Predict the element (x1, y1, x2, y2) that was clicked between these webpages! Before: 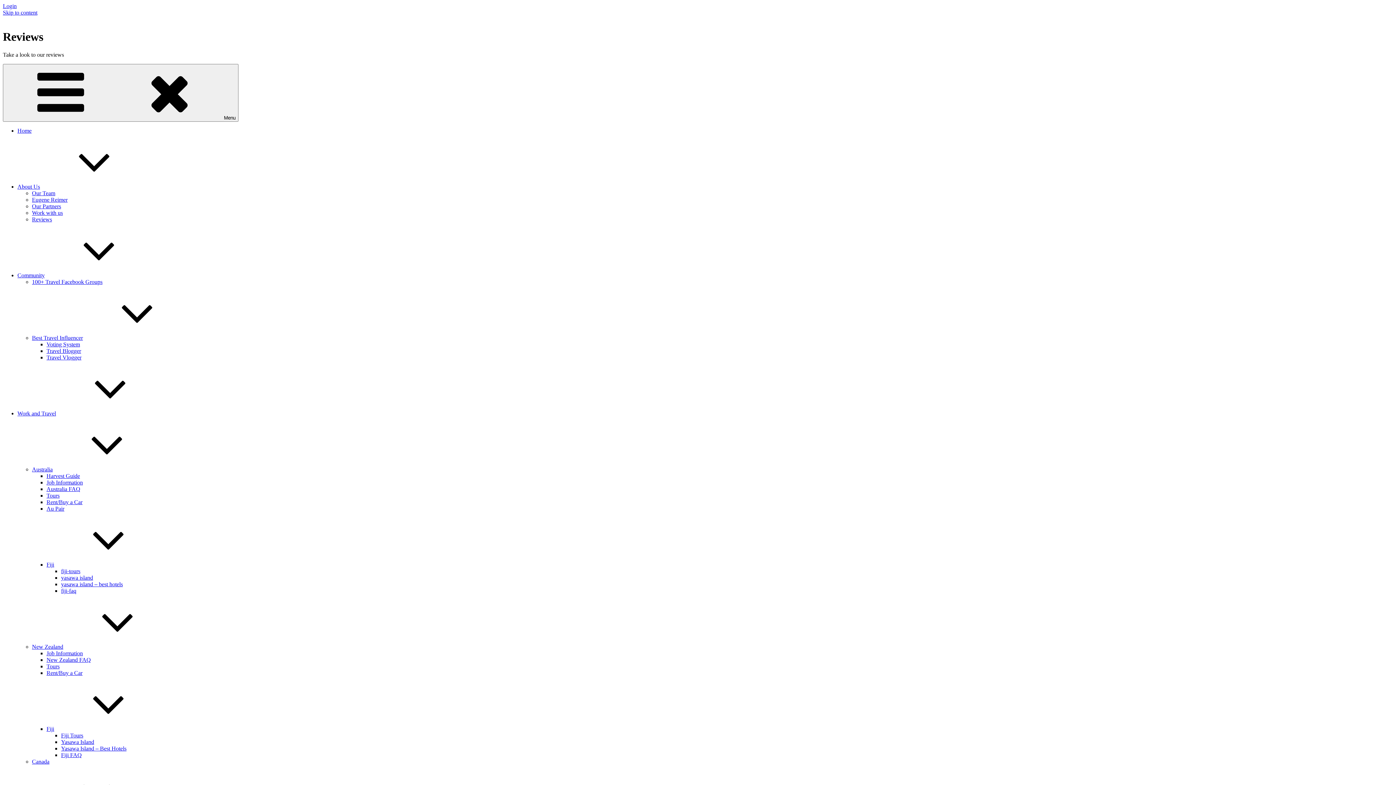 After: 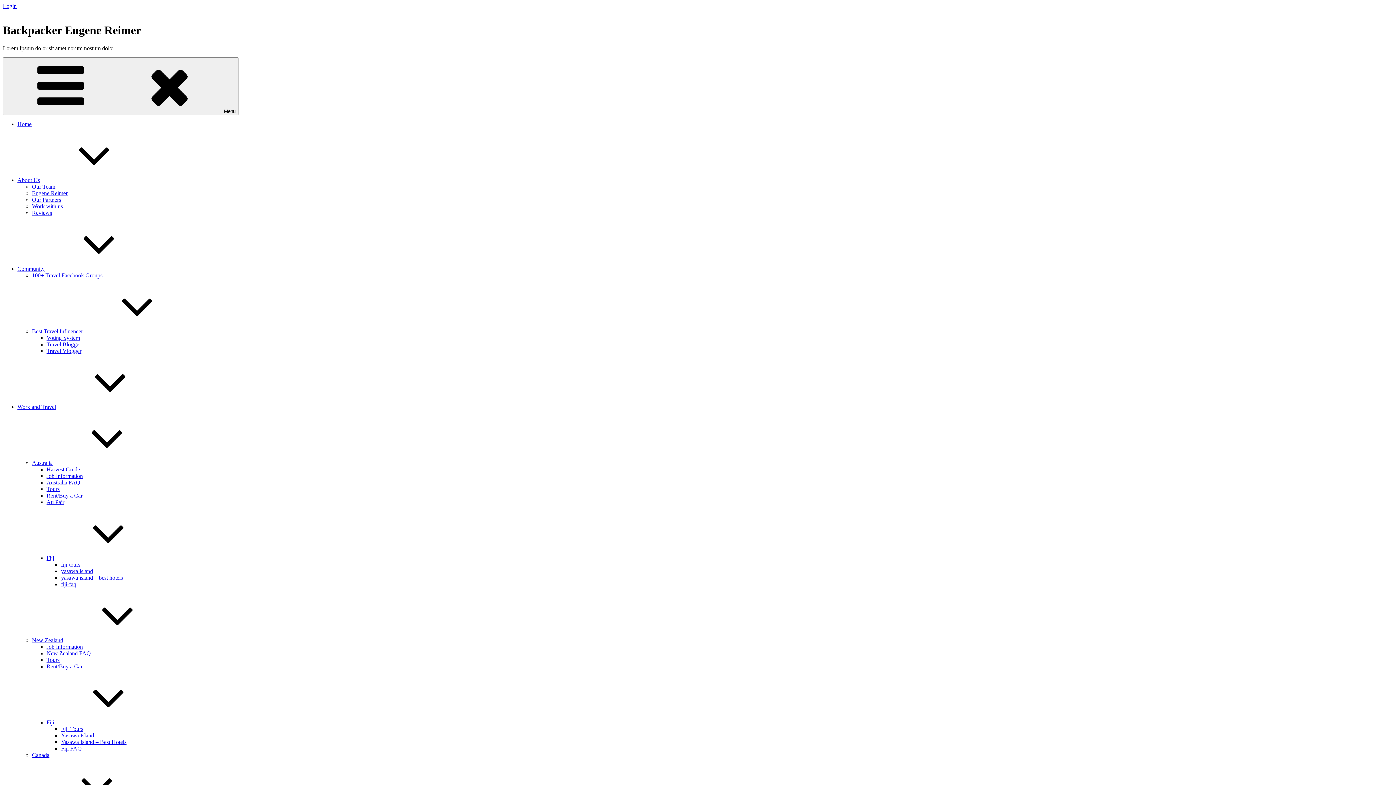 Action: label: Eugene Reimer bbox: (32, 196, 67, 202)